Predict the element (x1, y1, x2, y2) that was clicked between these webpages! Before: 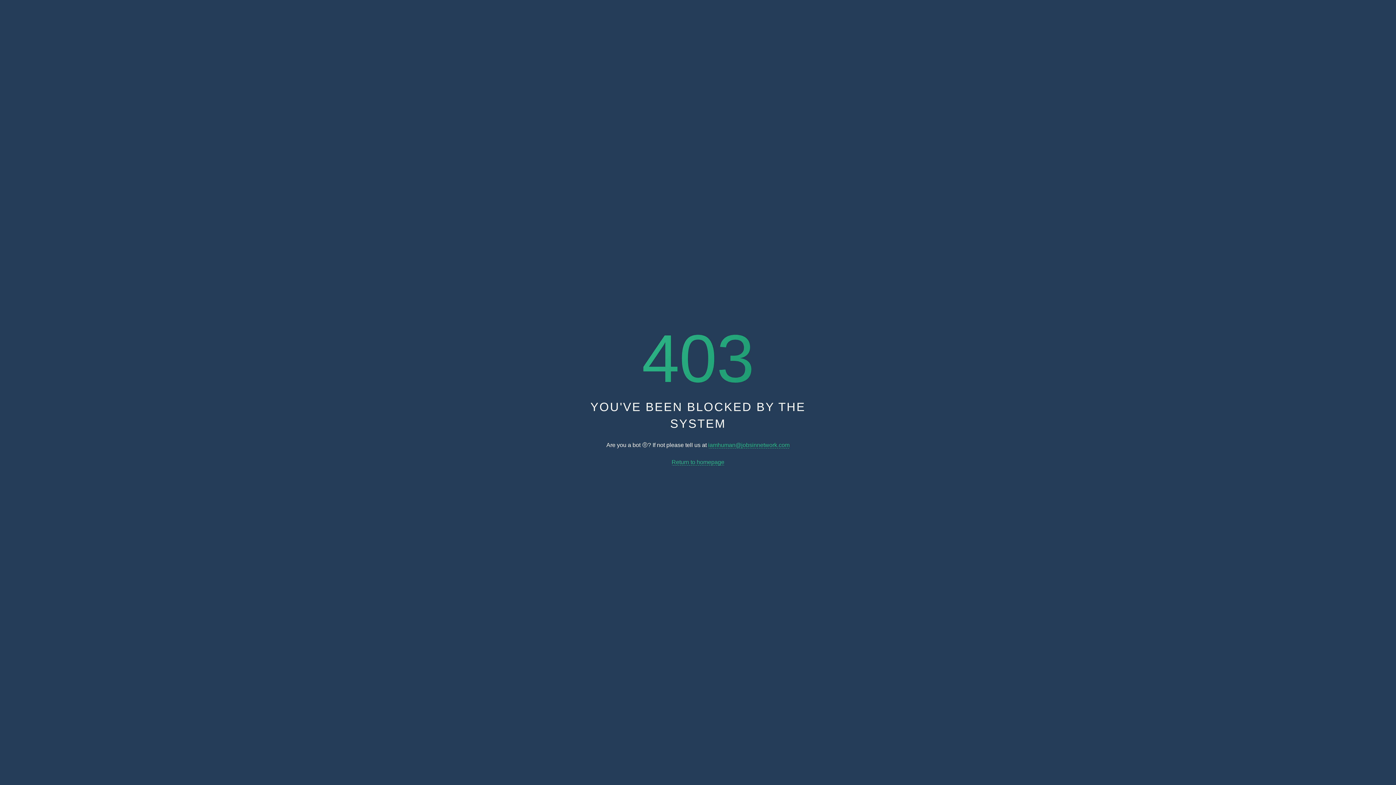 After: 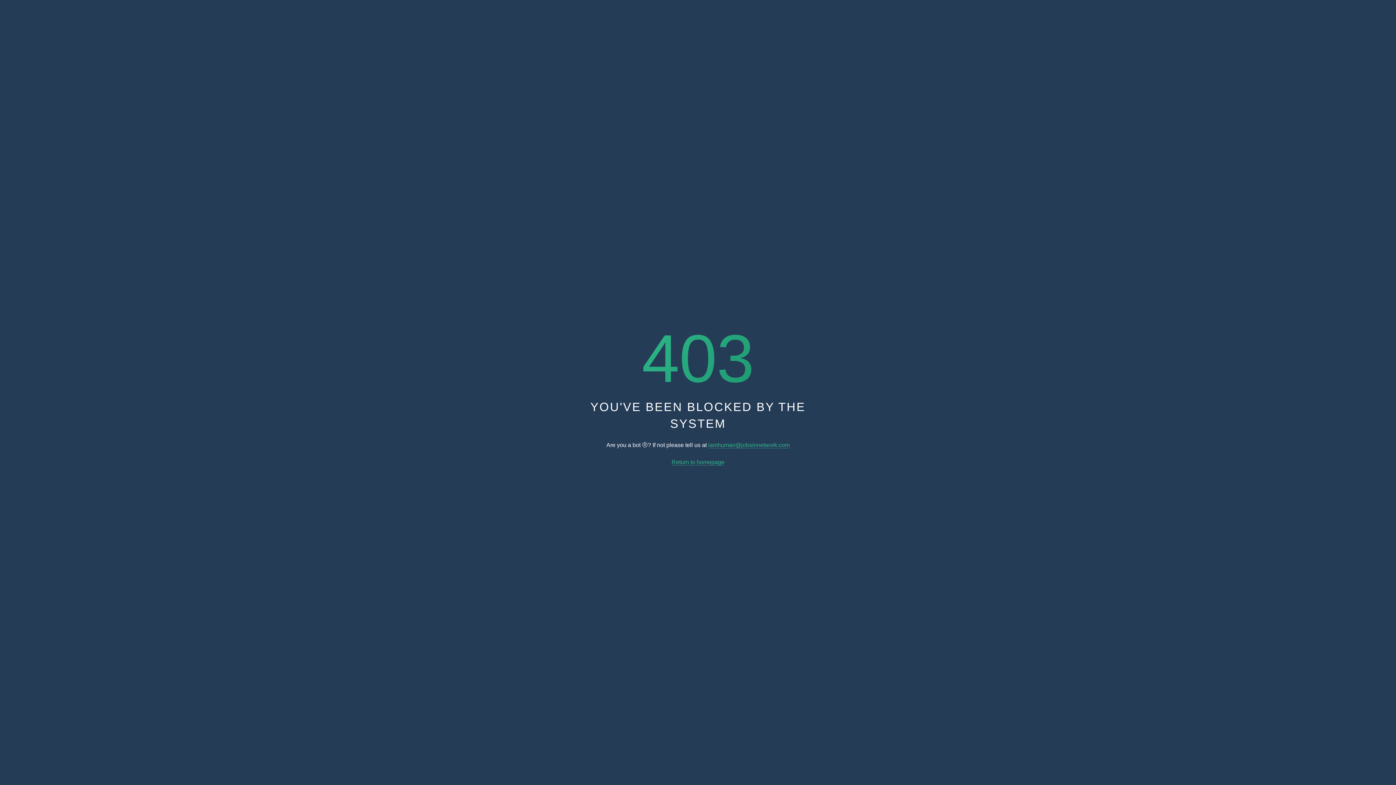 Action: label: Return to homepage bbox: (671, 459, 724, 465)